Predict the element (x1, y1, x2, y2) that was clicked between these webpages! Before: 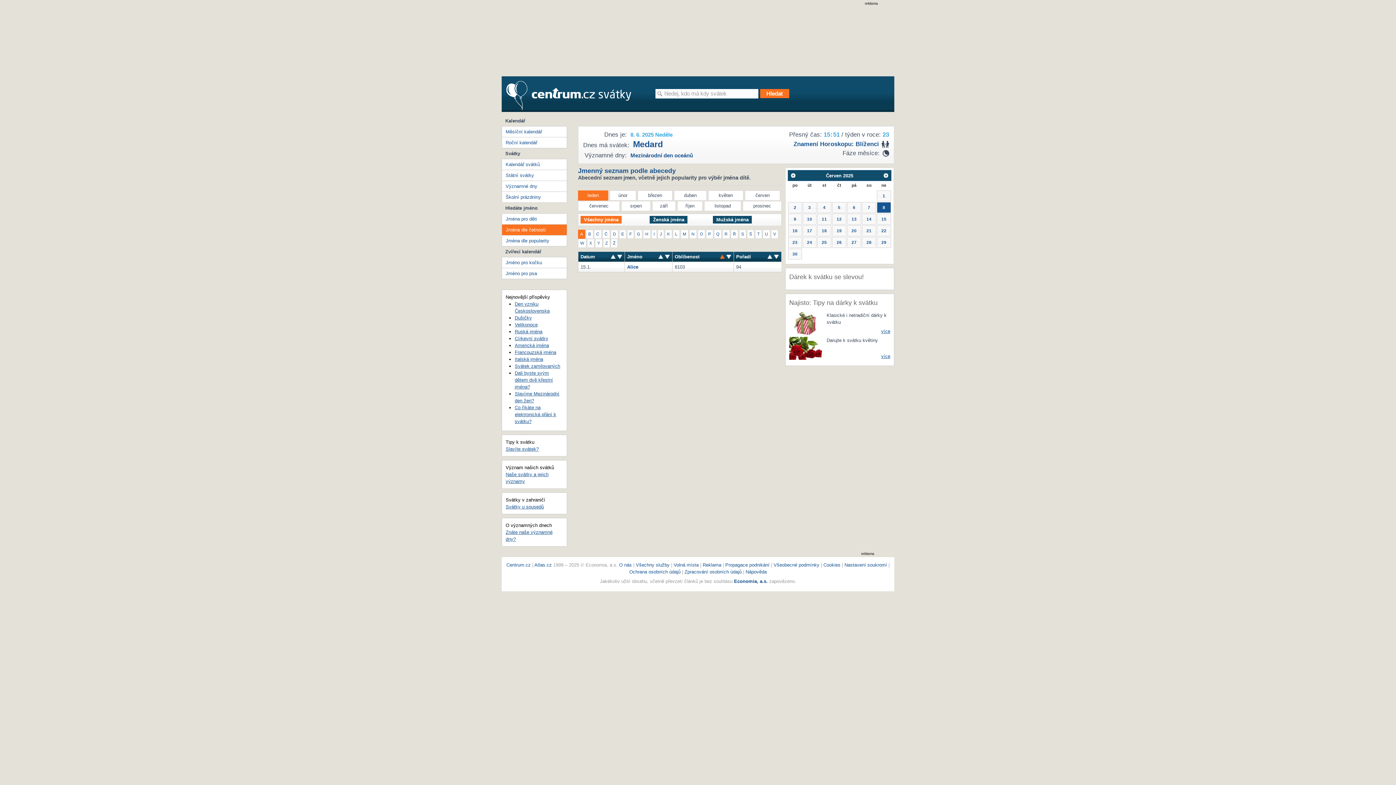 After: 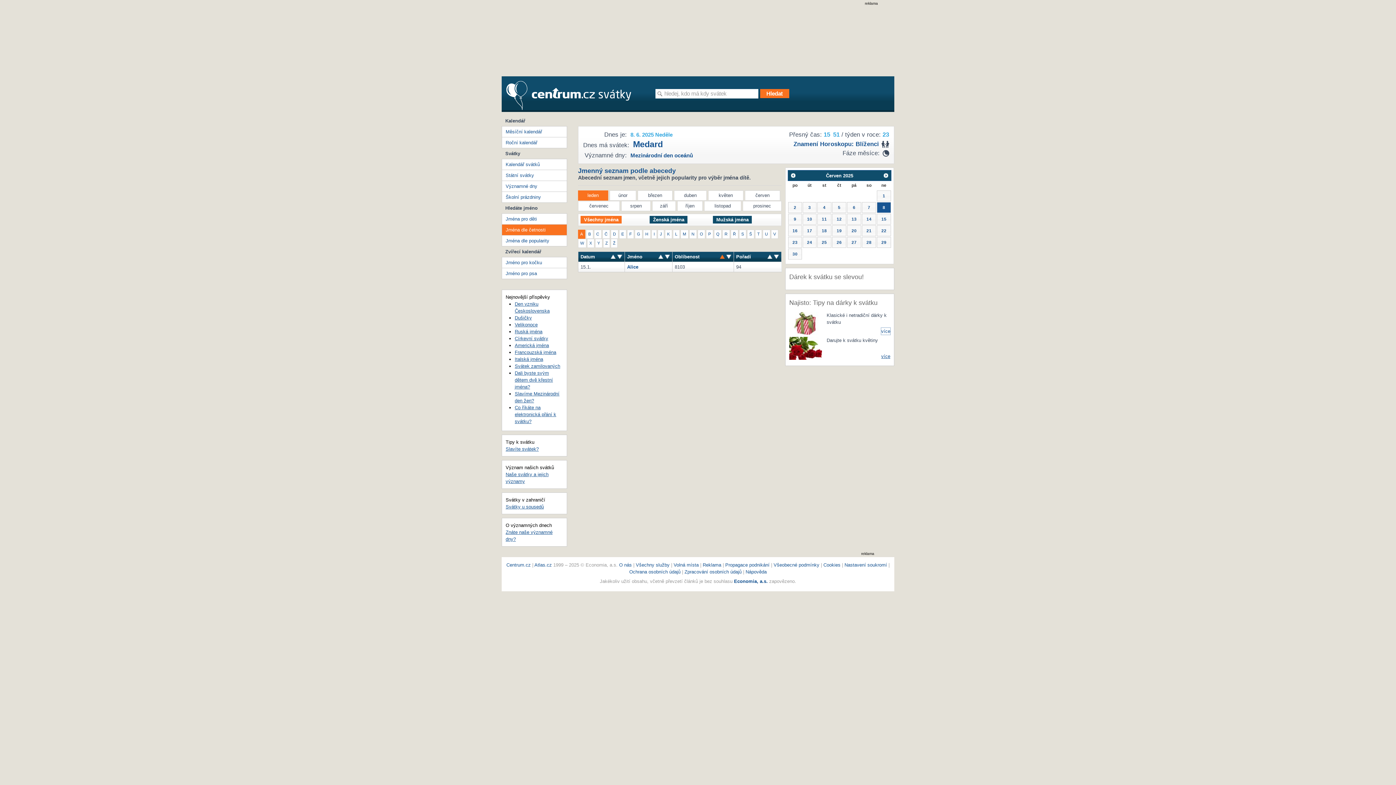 Action: bbox: (881, 327, 890, 334) label: více